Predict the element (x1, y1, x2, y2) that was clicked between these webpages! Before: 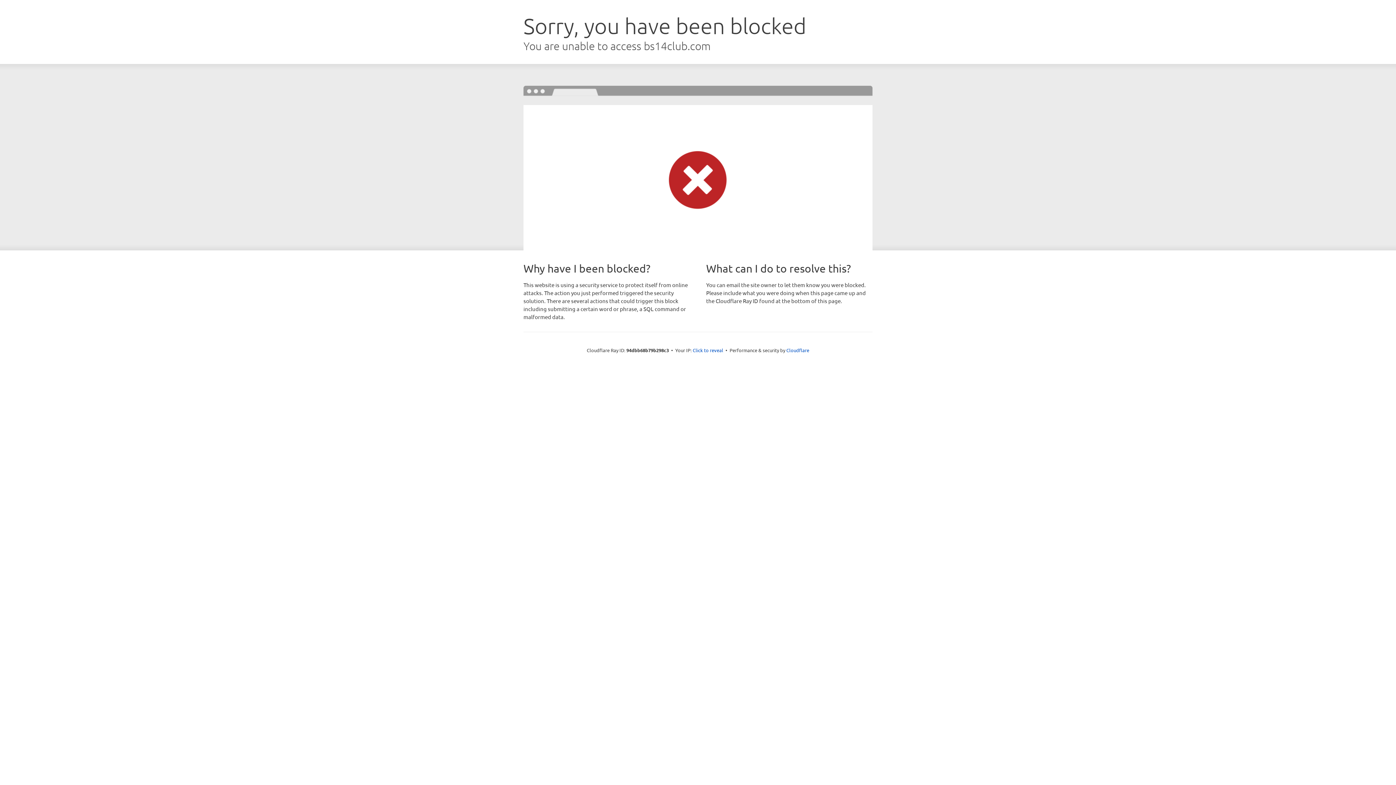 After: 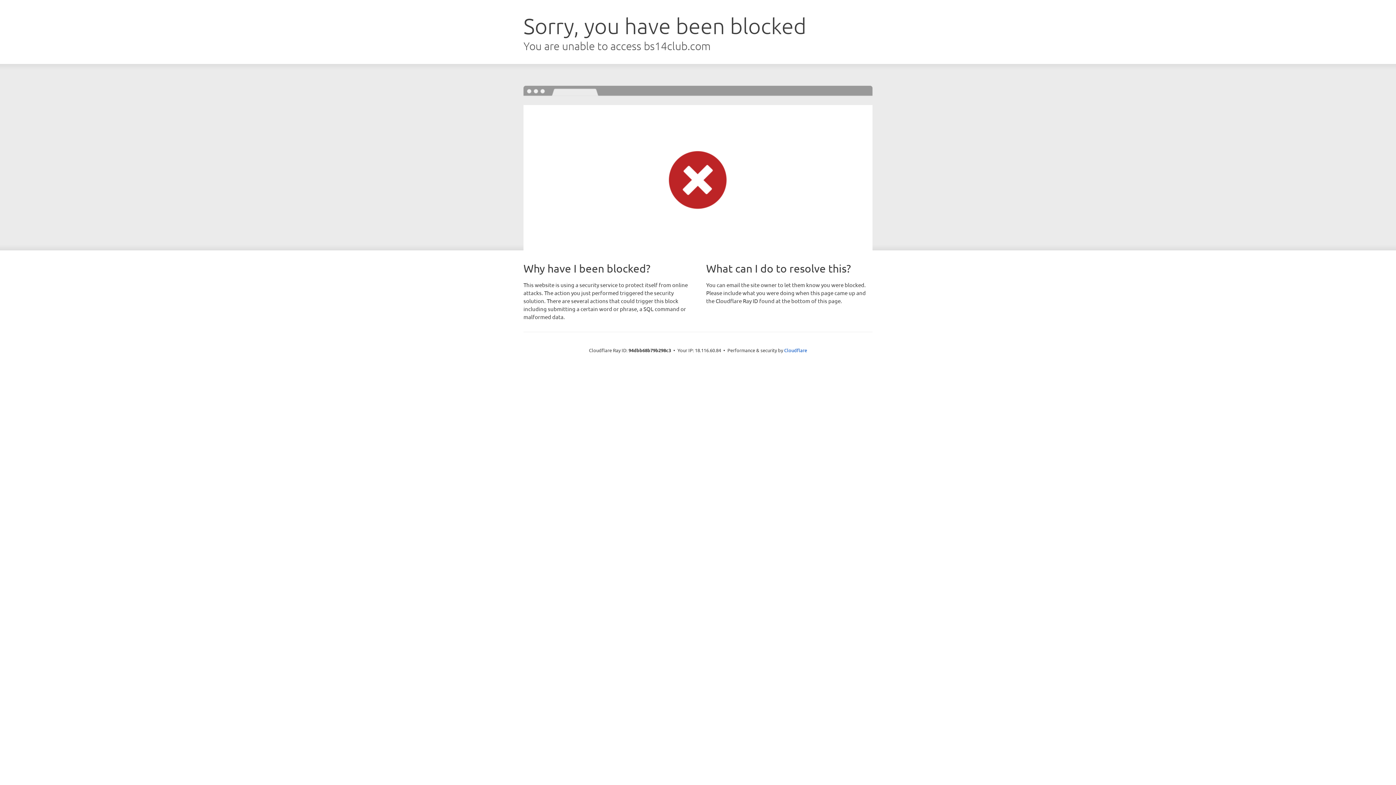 Action: label: Click to reveal bbox: (692, 346, 723, 353)